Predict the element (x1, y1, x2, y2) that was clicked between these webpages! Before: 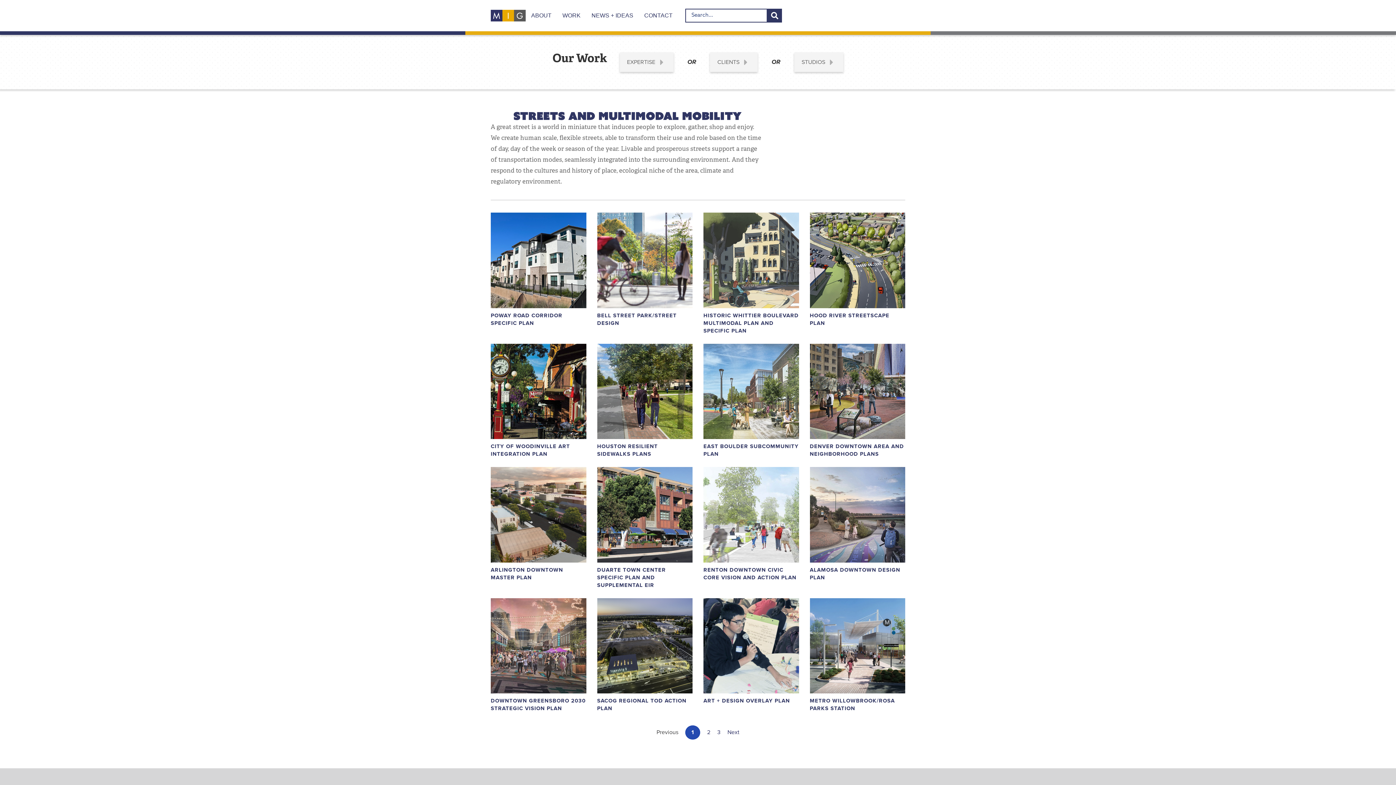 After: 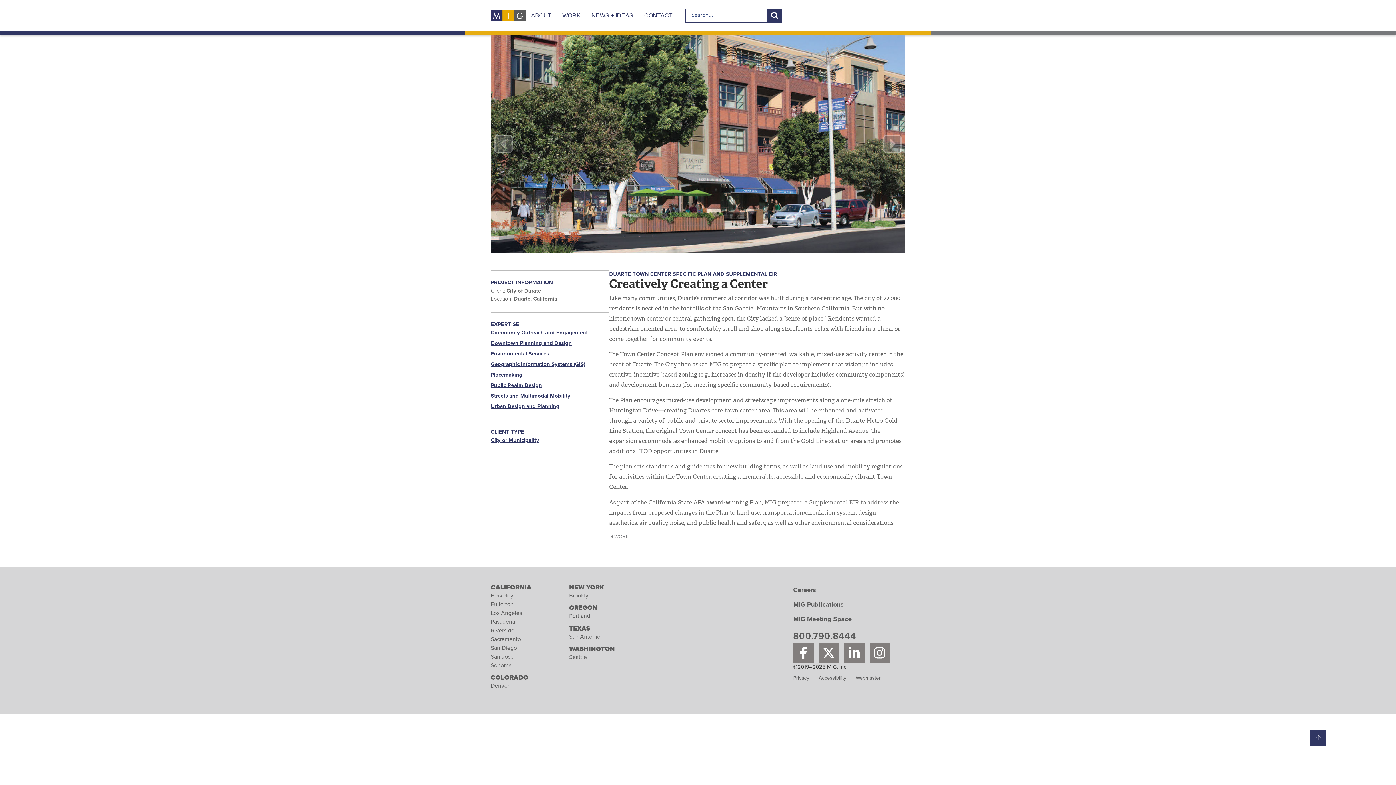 Action: bbox: (597, 566, 666, 589) label: DUARTE TOWN CENTER SPECIFIC PLAN AND SUPPLEMENTAL EIR